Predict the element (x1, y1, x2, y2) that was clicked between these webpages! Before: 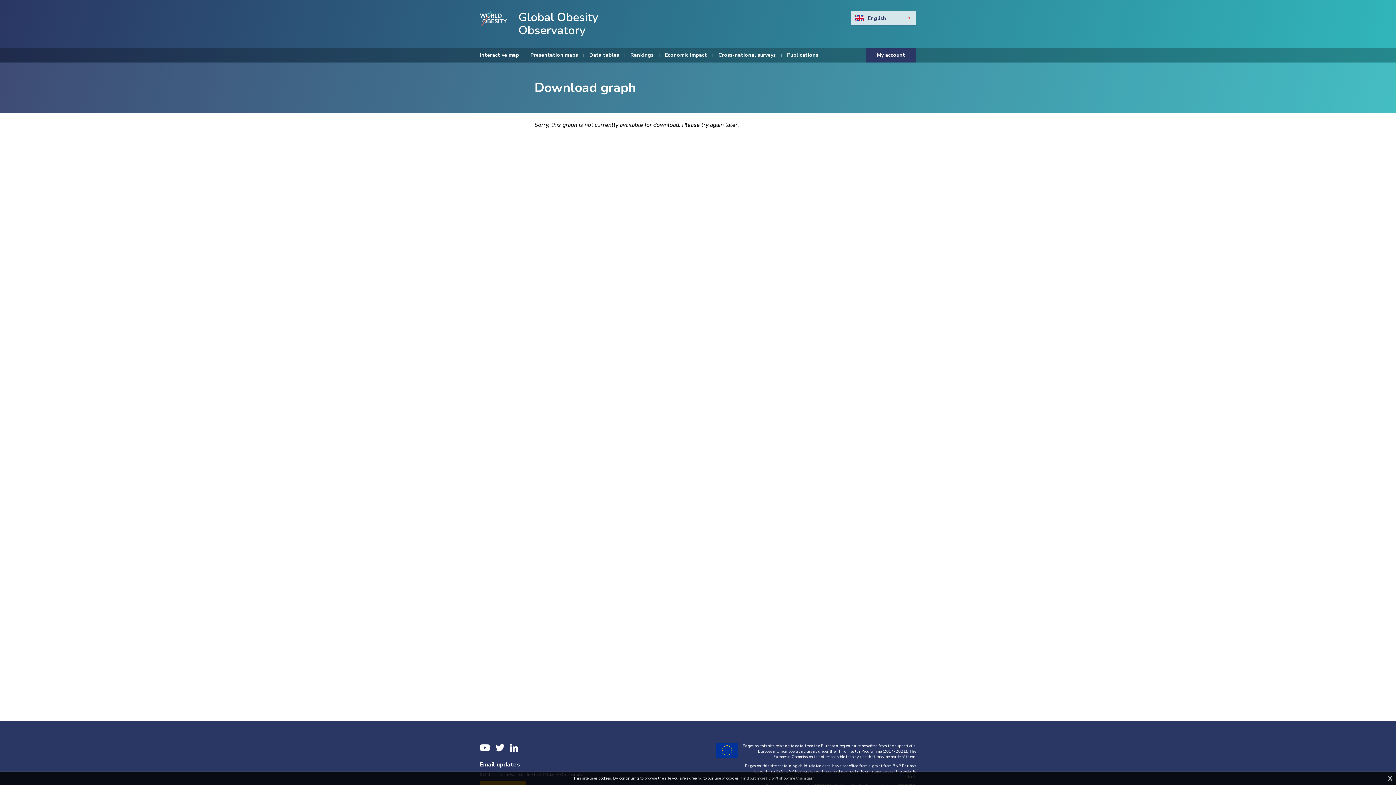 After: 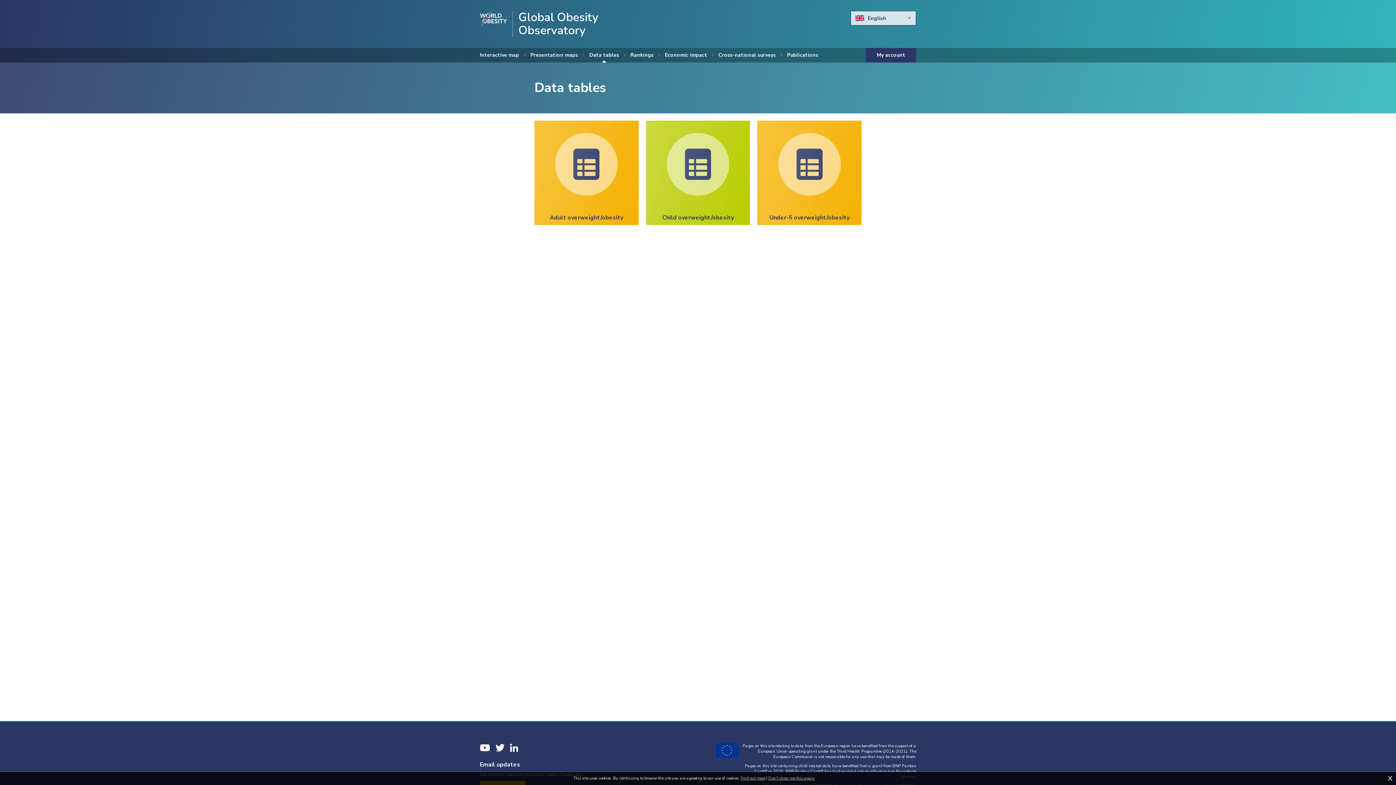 Action: bbox: (589, 48, 619, 62) label: Data tables